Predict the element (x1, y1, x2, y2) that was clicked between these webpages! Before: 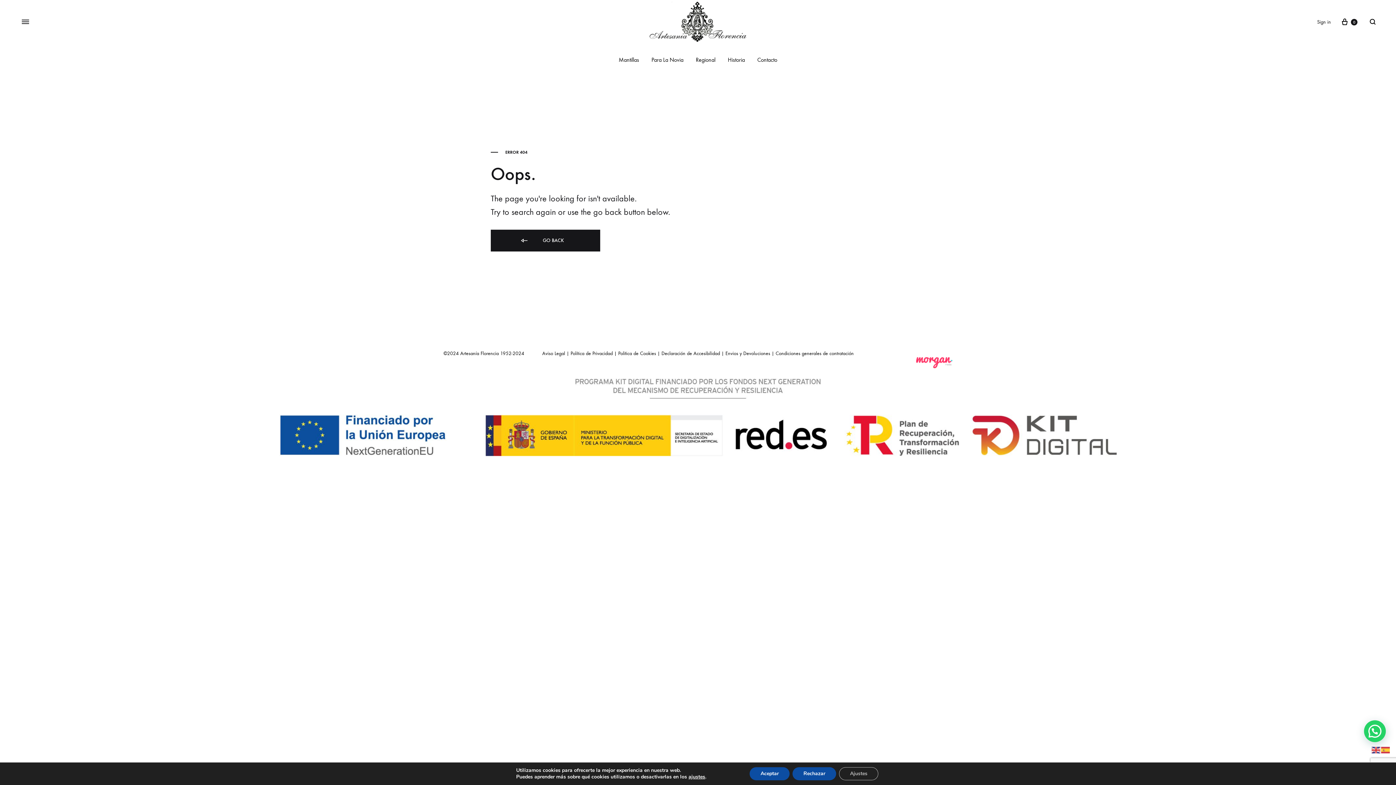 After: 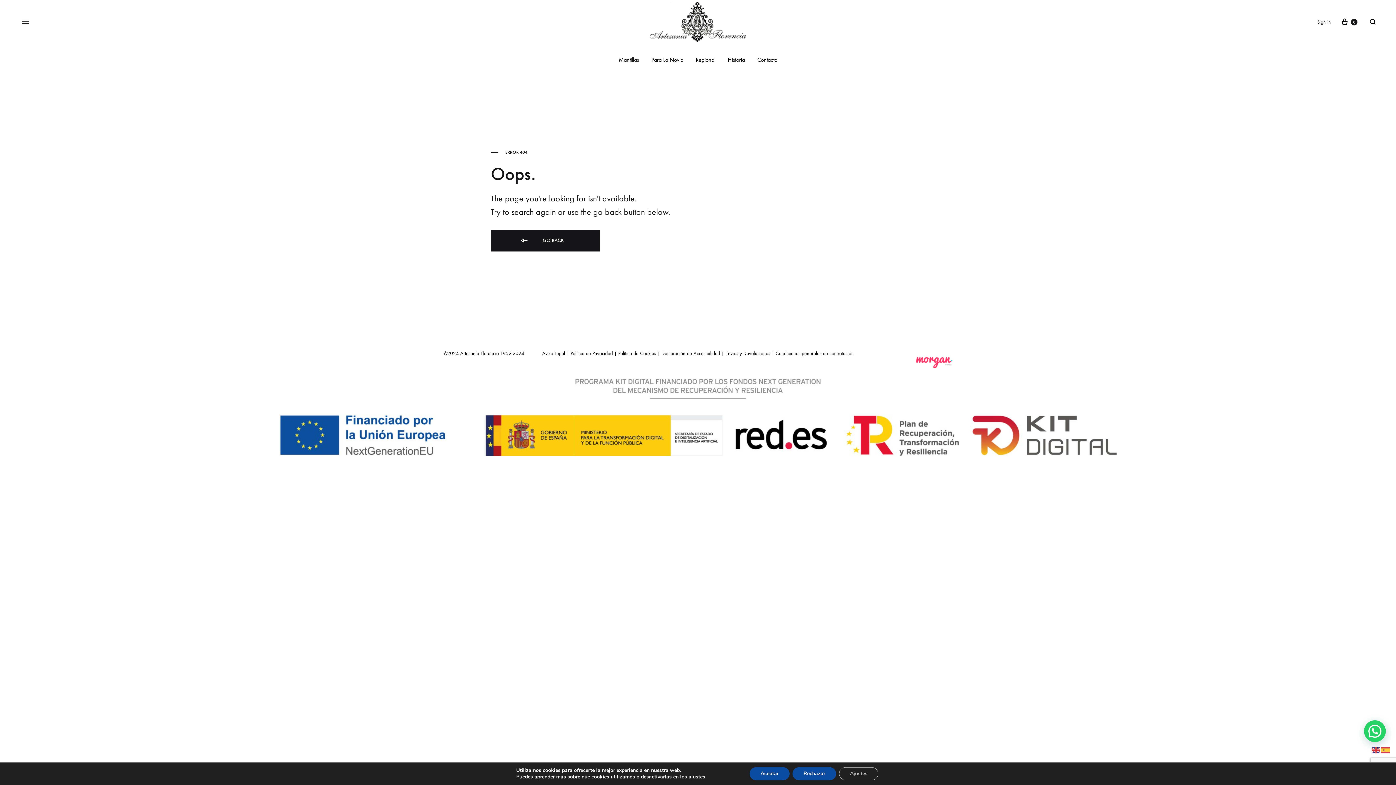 Action: bbox: (916, 363, 952, 370)